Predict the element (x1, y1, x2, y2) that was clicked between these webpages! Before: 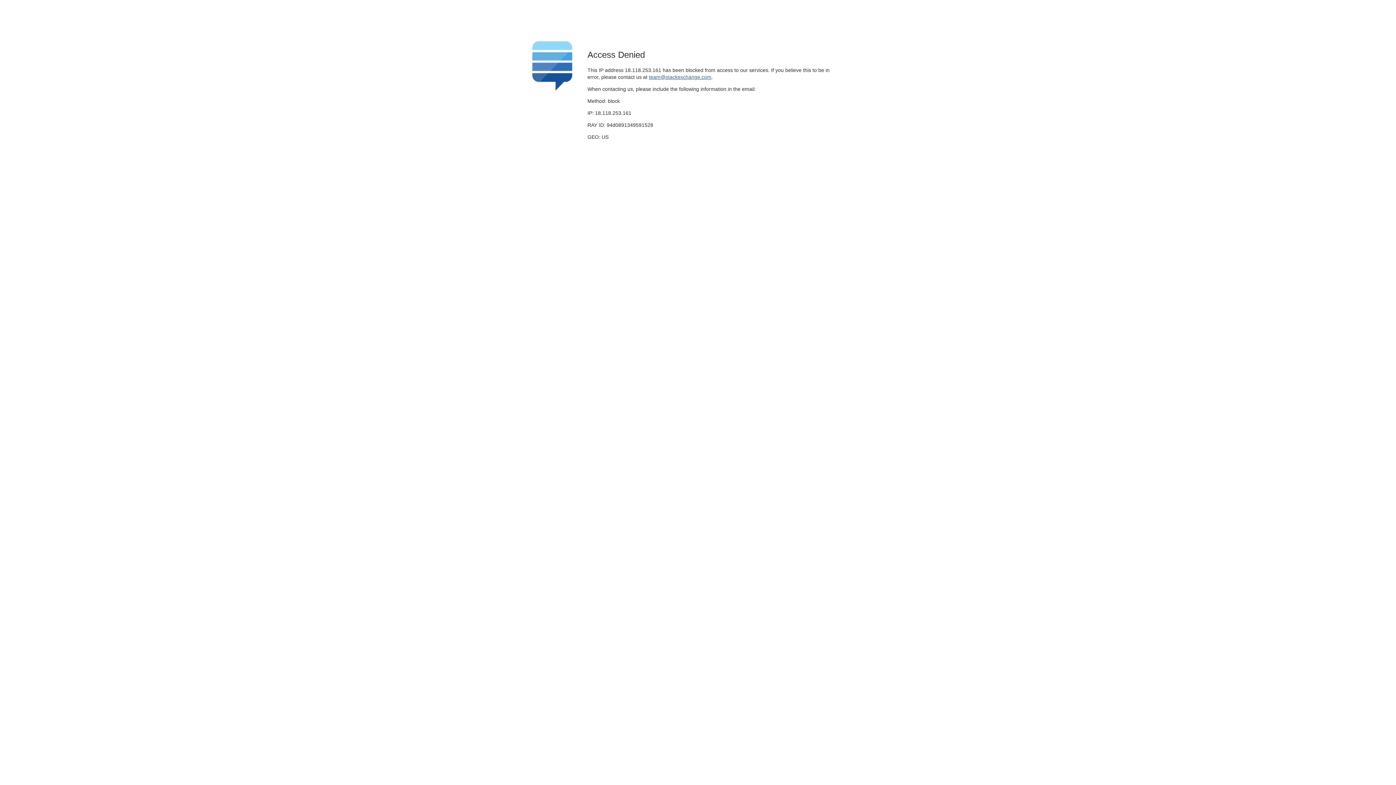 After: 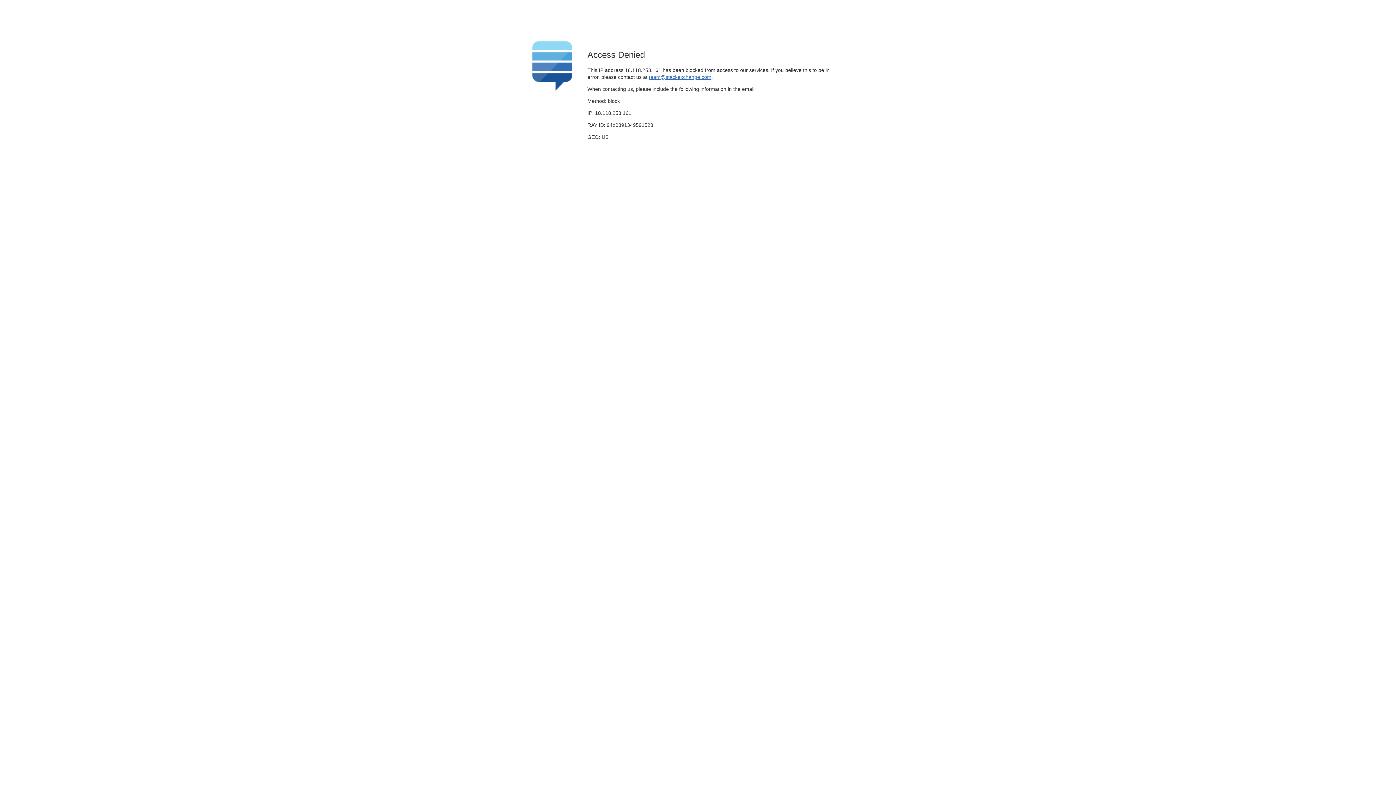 Action: label: team@stackexchange.com bbox: (649, 74, 711, 79)